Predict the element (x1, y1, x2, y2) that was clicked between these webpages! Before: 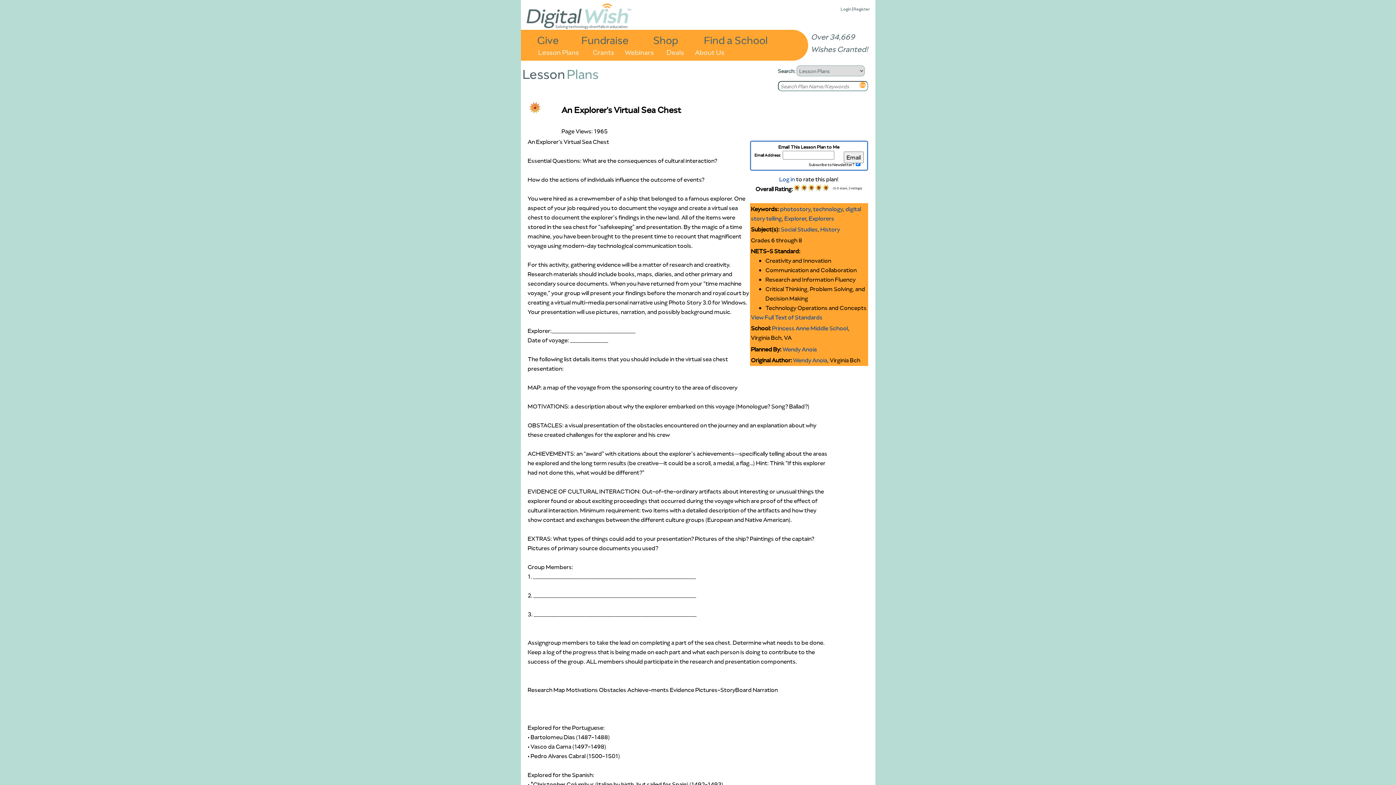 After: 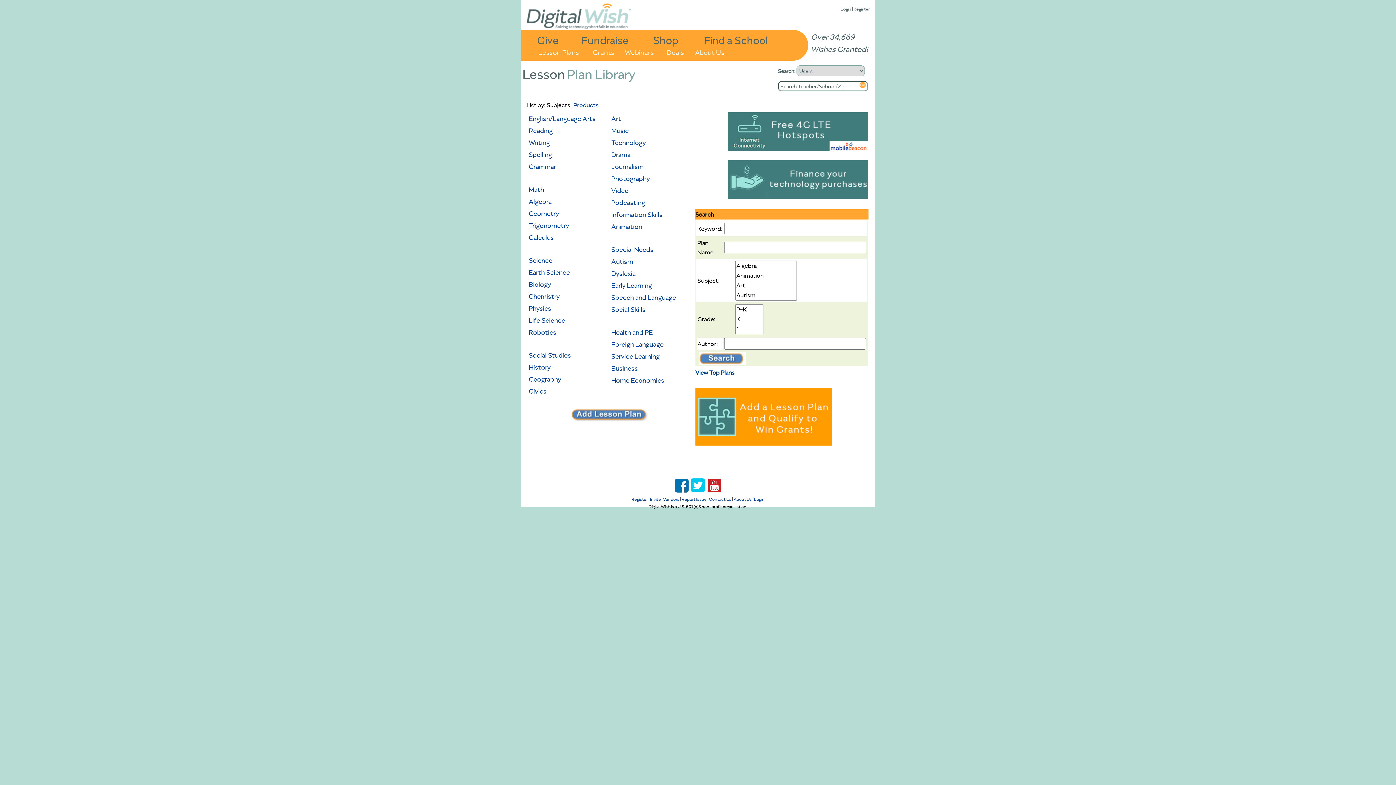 Action: bbox: (538, 46, 585, 56) label: Lesson Plans